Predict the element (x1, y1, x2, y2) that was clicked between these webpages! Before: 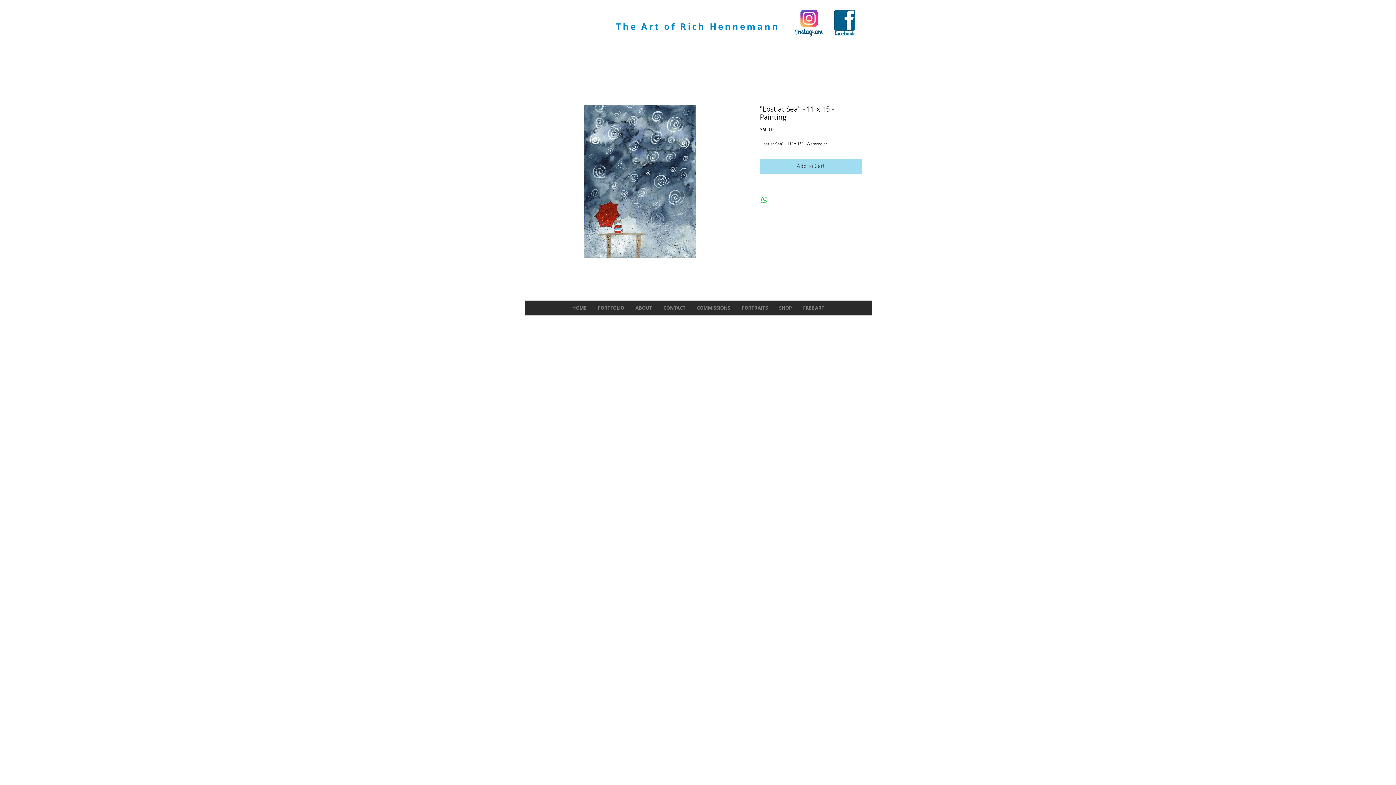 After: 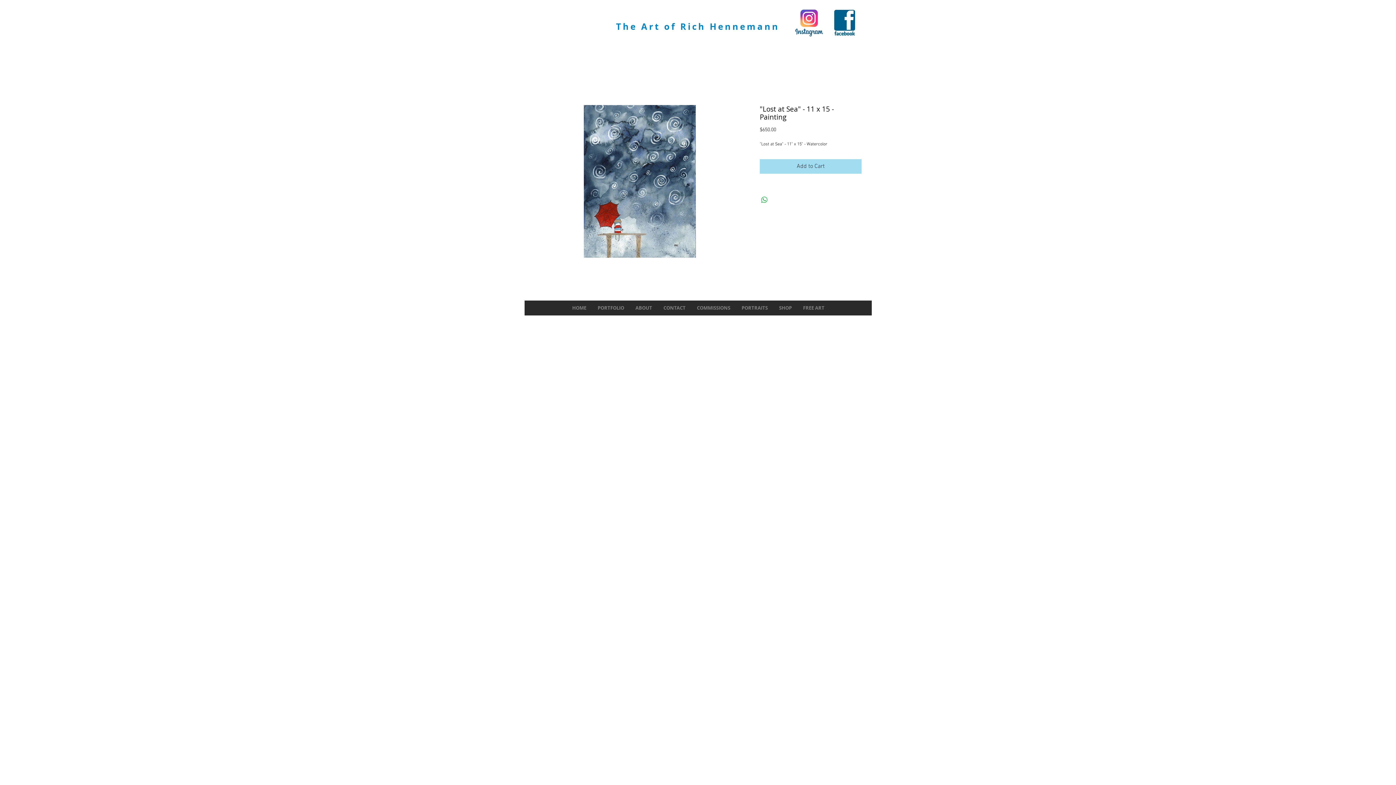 Action: bbox: (831, 8, 858, 36)